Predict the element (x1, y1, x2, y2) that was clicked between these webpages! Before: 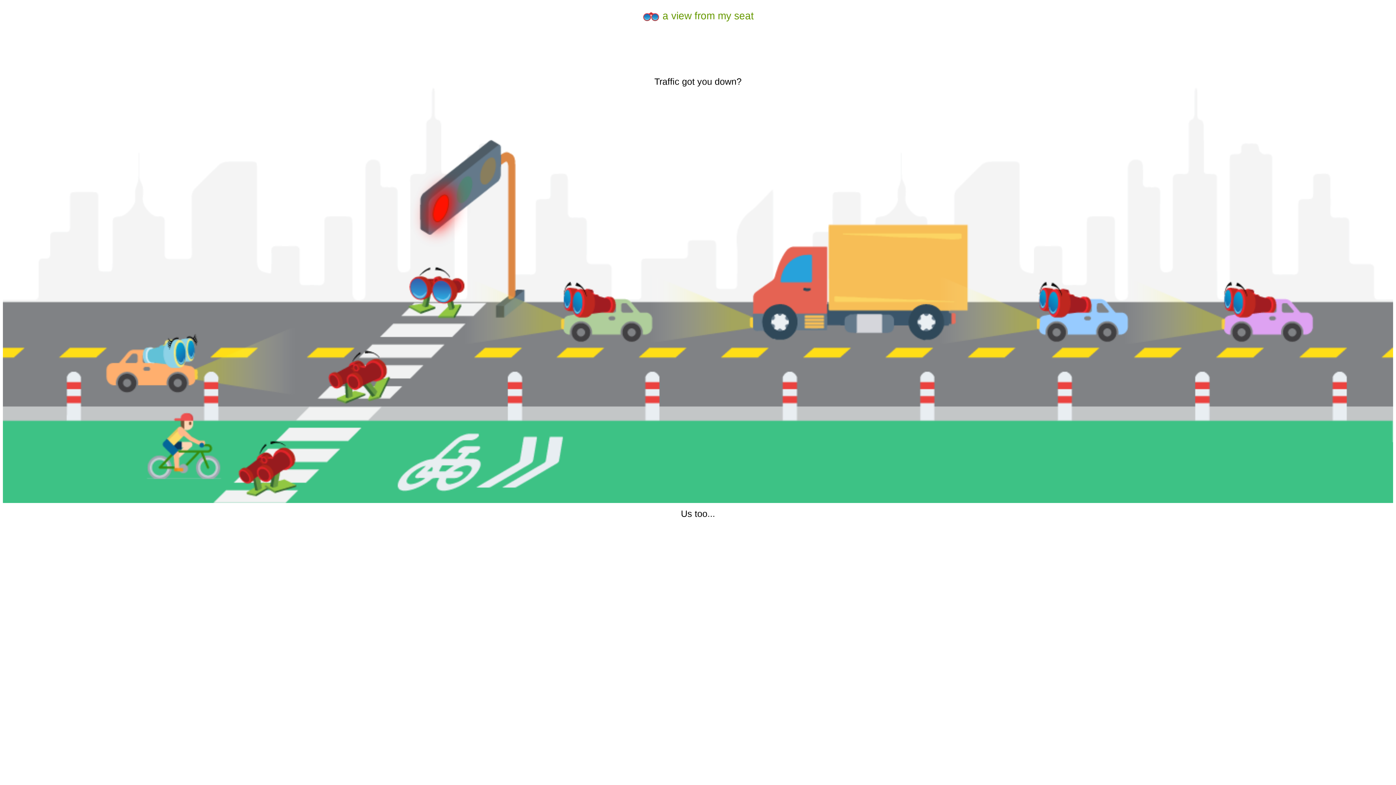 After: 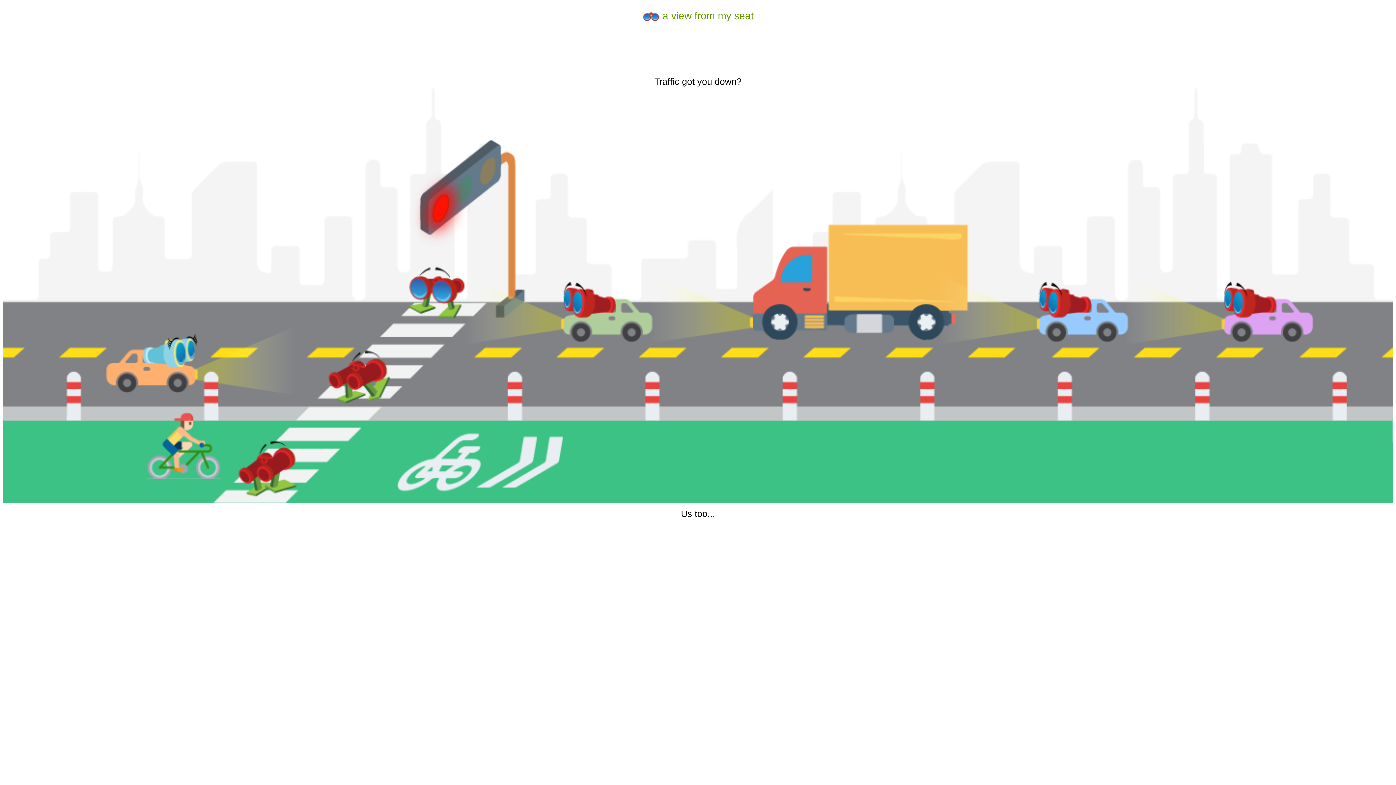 Action: label:  a view from my seat bbox: (642, 10, 754, 21)